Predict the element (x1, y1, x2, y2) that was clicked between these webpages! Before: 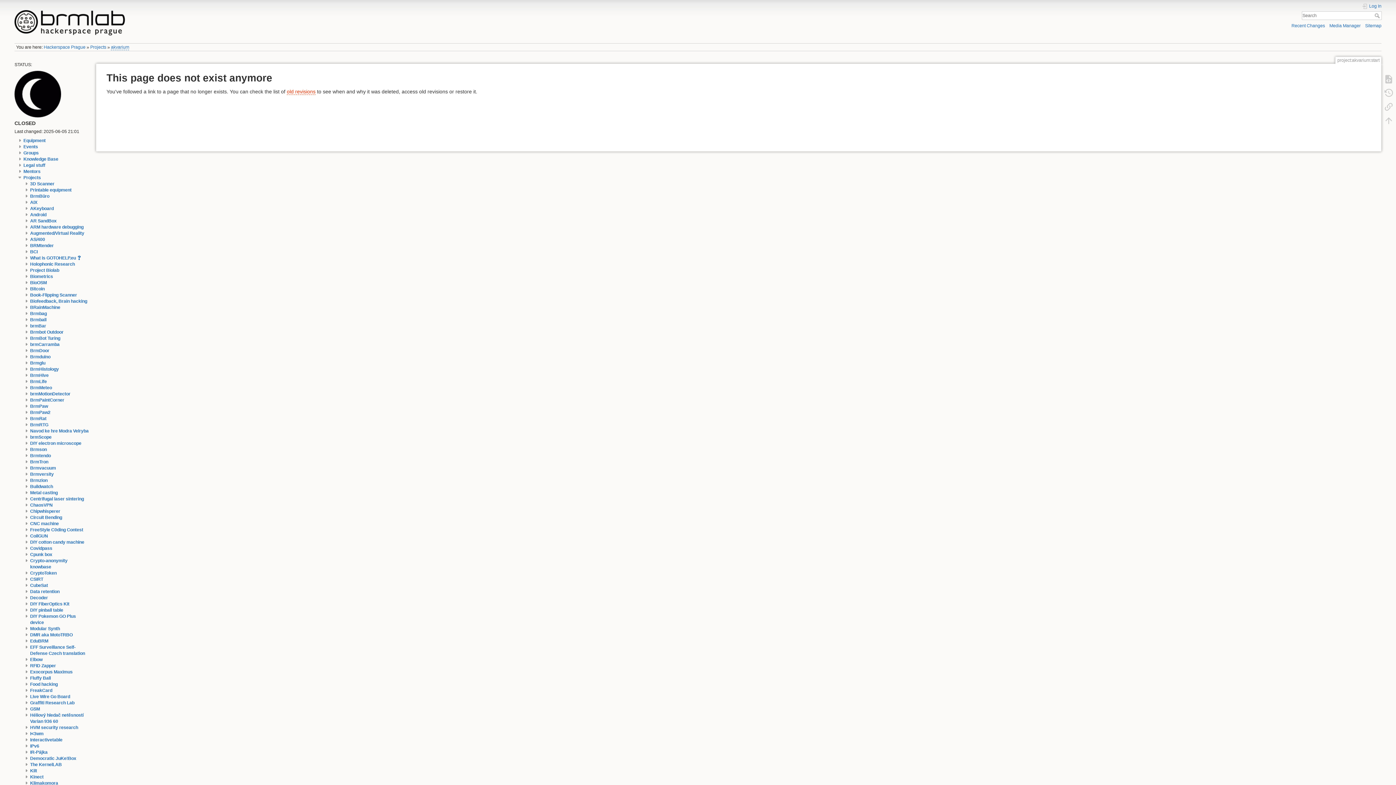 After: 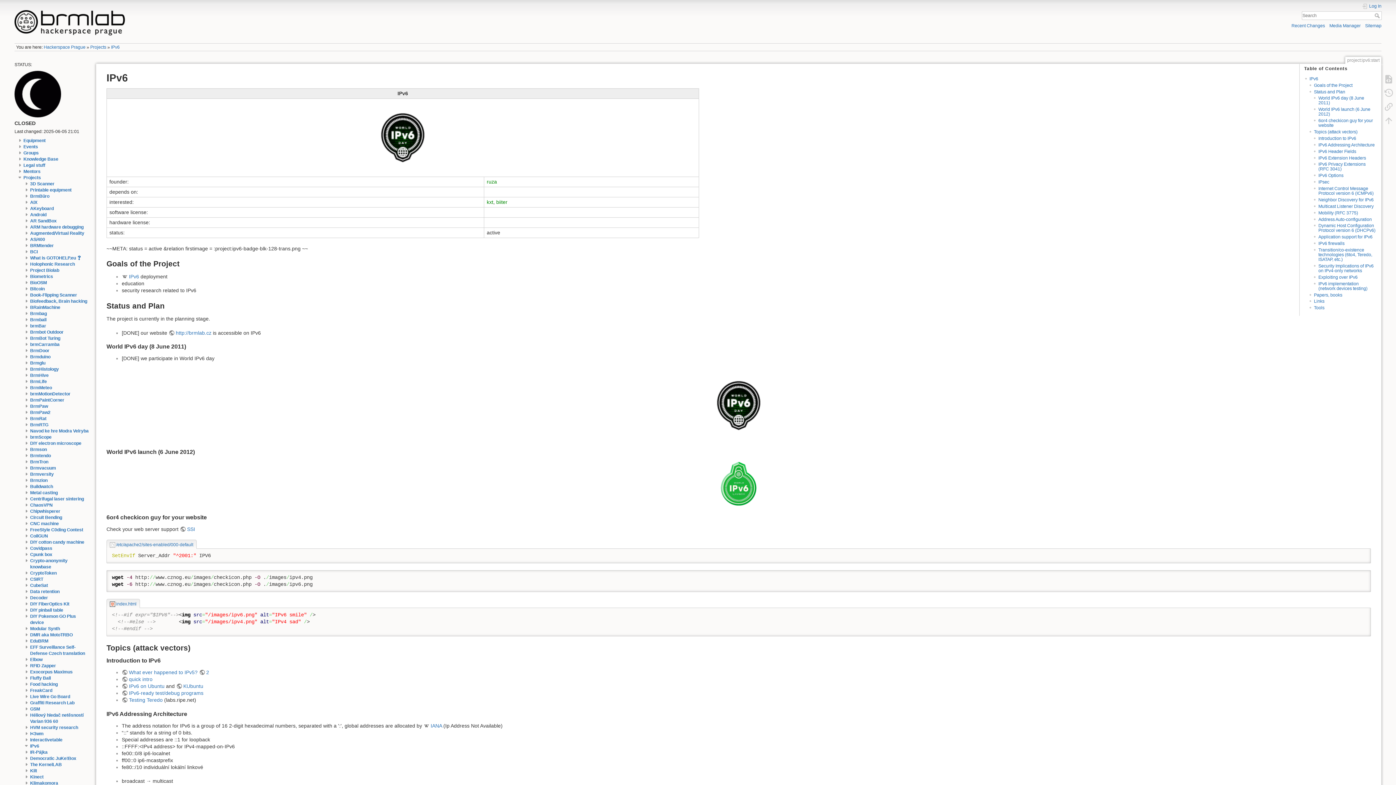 Action: bbox: (30, 744, 39, 749) label: IPv6